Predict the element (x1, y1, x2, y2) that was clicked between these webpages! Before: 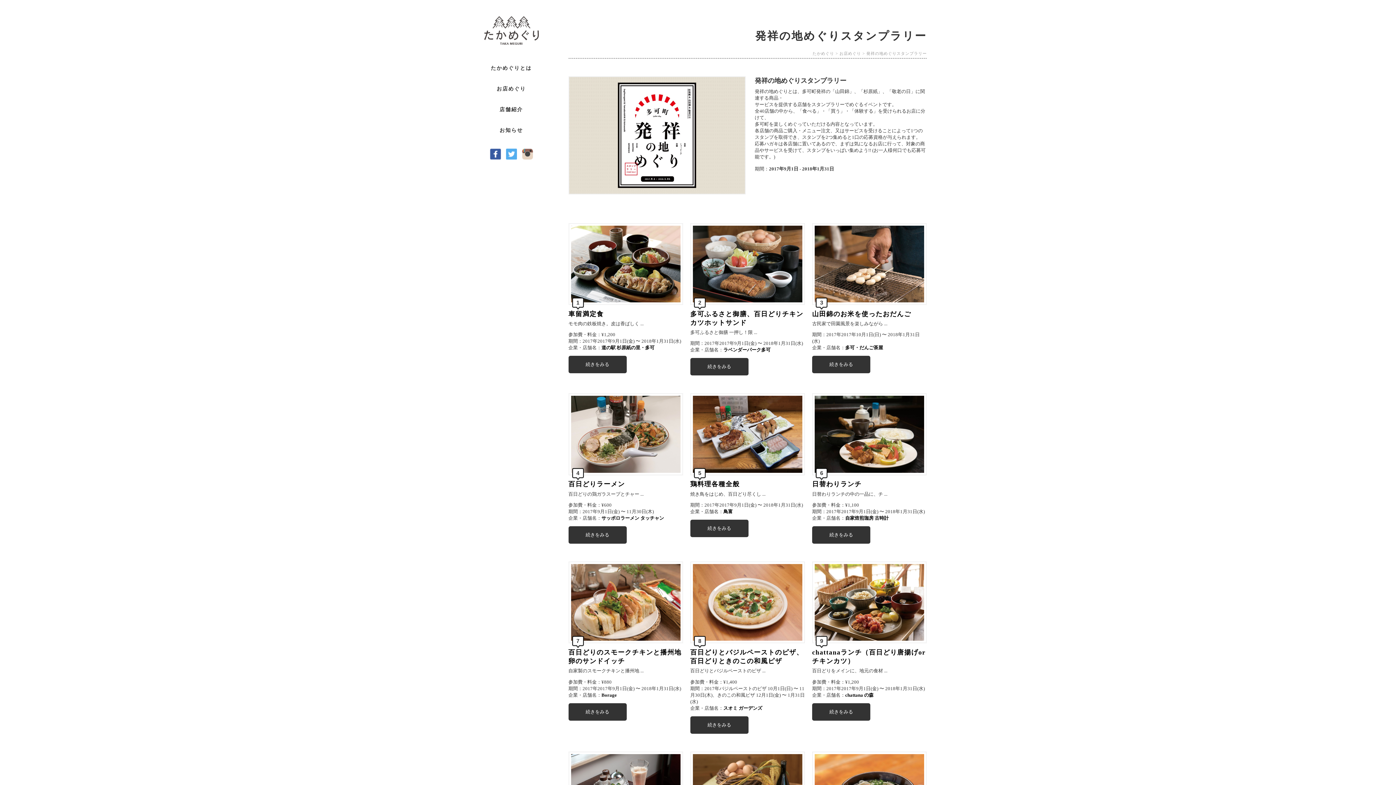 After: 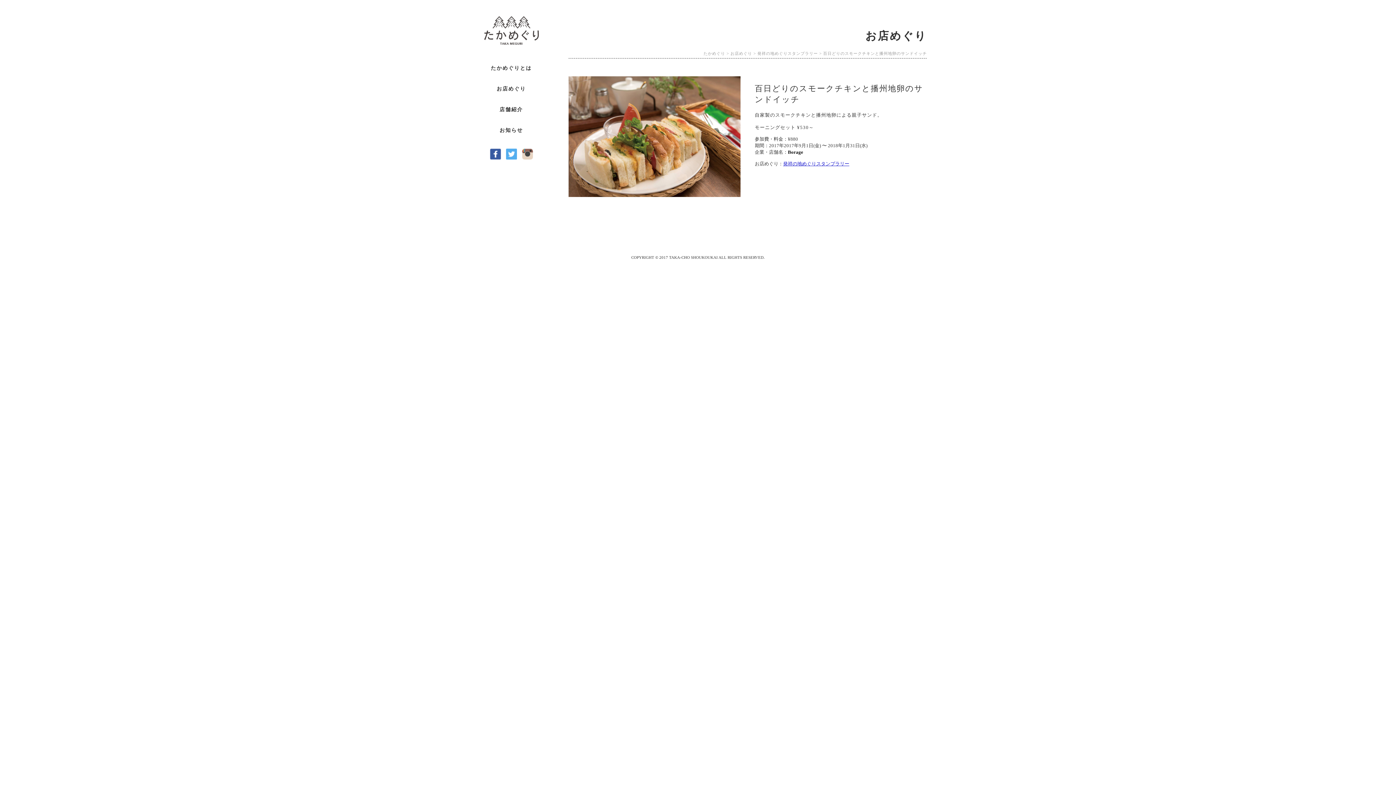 Action: bbox: (568, 561, 683, 643)